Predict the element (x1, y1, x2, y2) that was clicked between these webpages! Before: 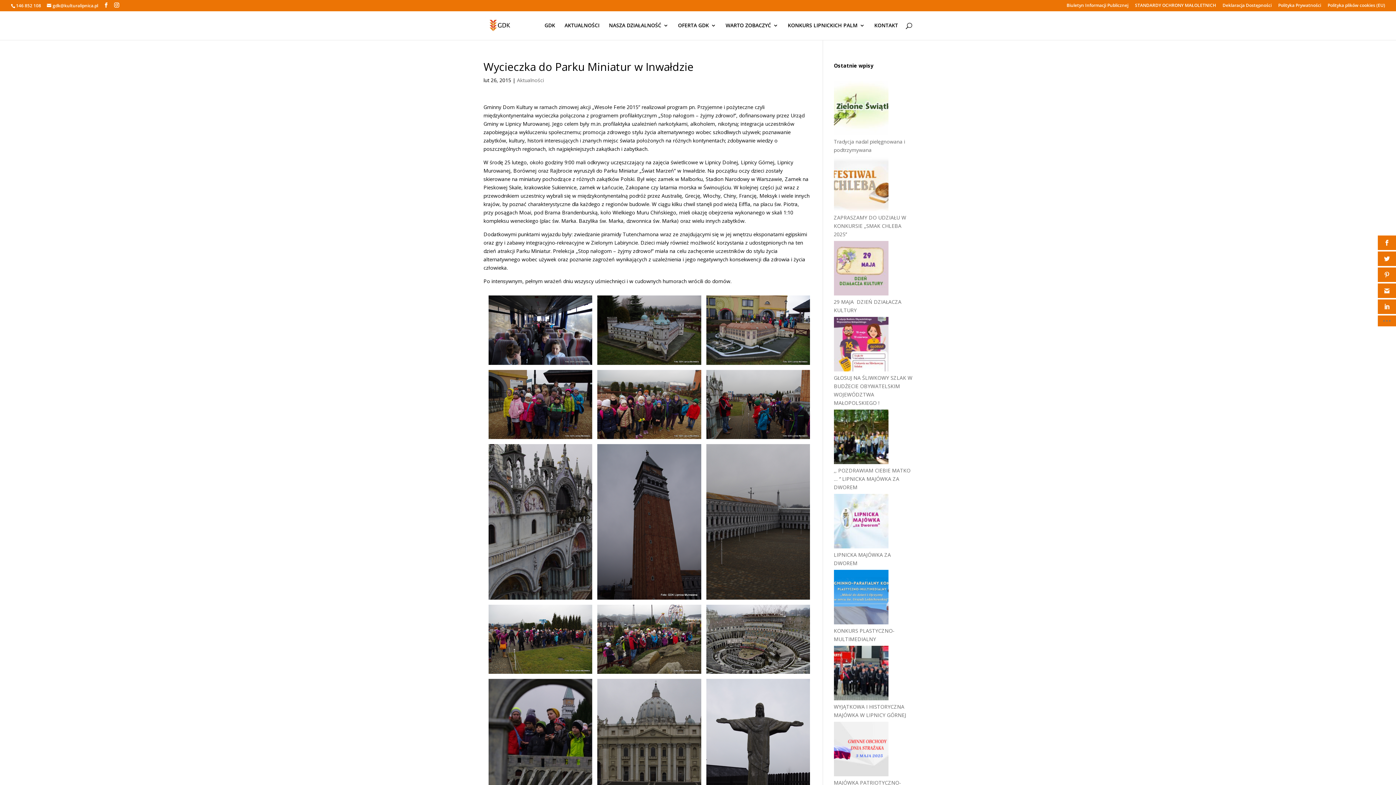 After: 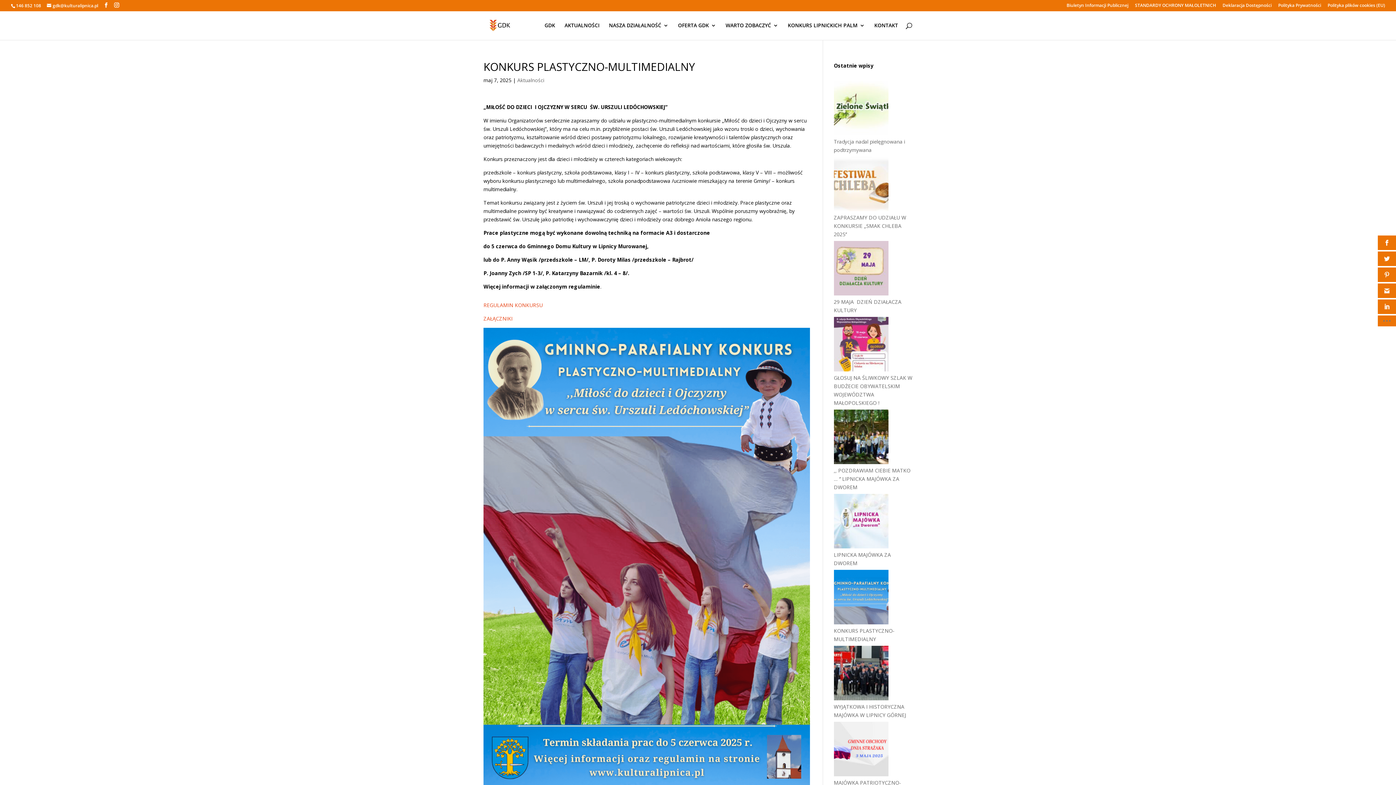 Action: label: KONKURS PLASTYCZNO-MULTIMEDIALNY bbox: (834, 570, 888, 626)